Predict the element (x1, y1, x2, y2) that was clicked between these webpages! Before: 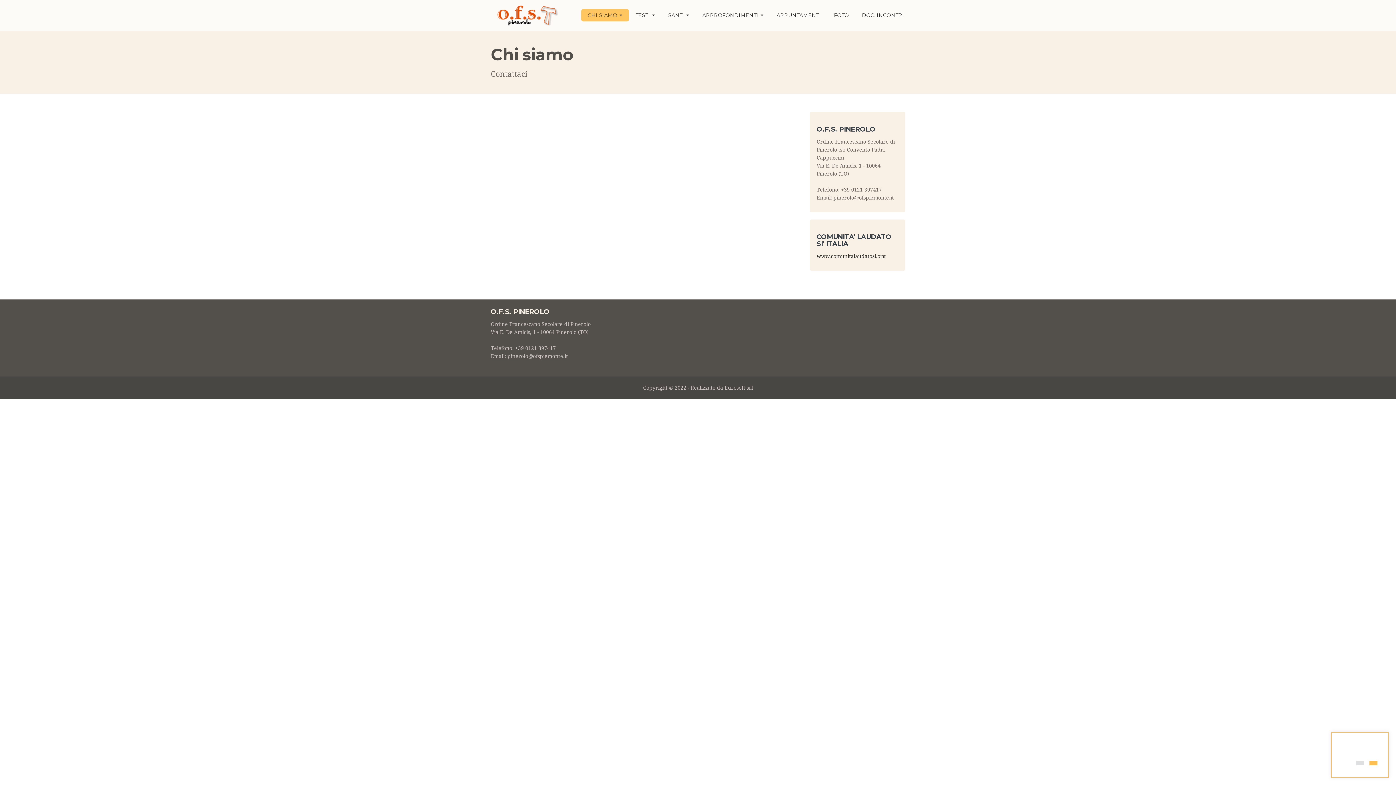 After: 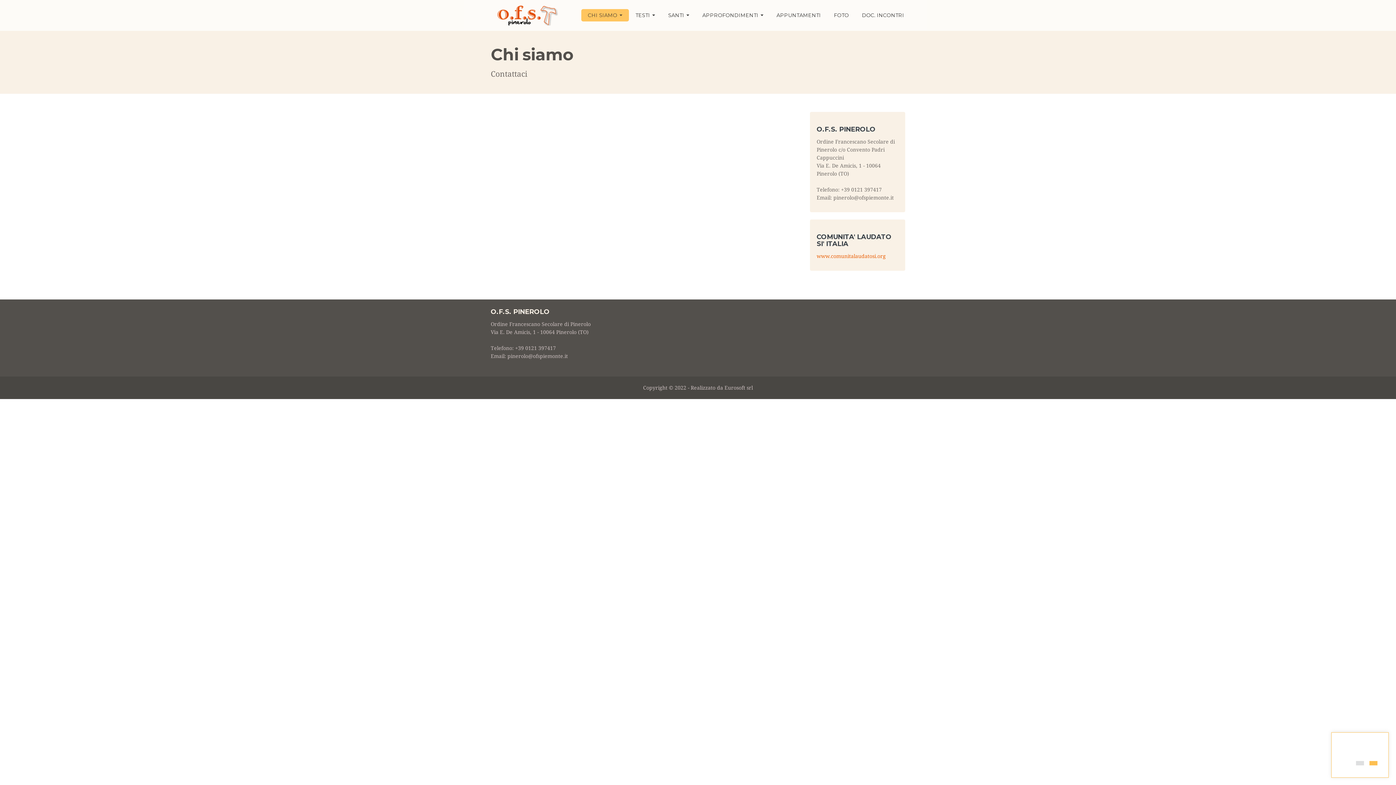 Action: label: www.comunitalaudatosi.org bbox: (816, 253, 886, 259)